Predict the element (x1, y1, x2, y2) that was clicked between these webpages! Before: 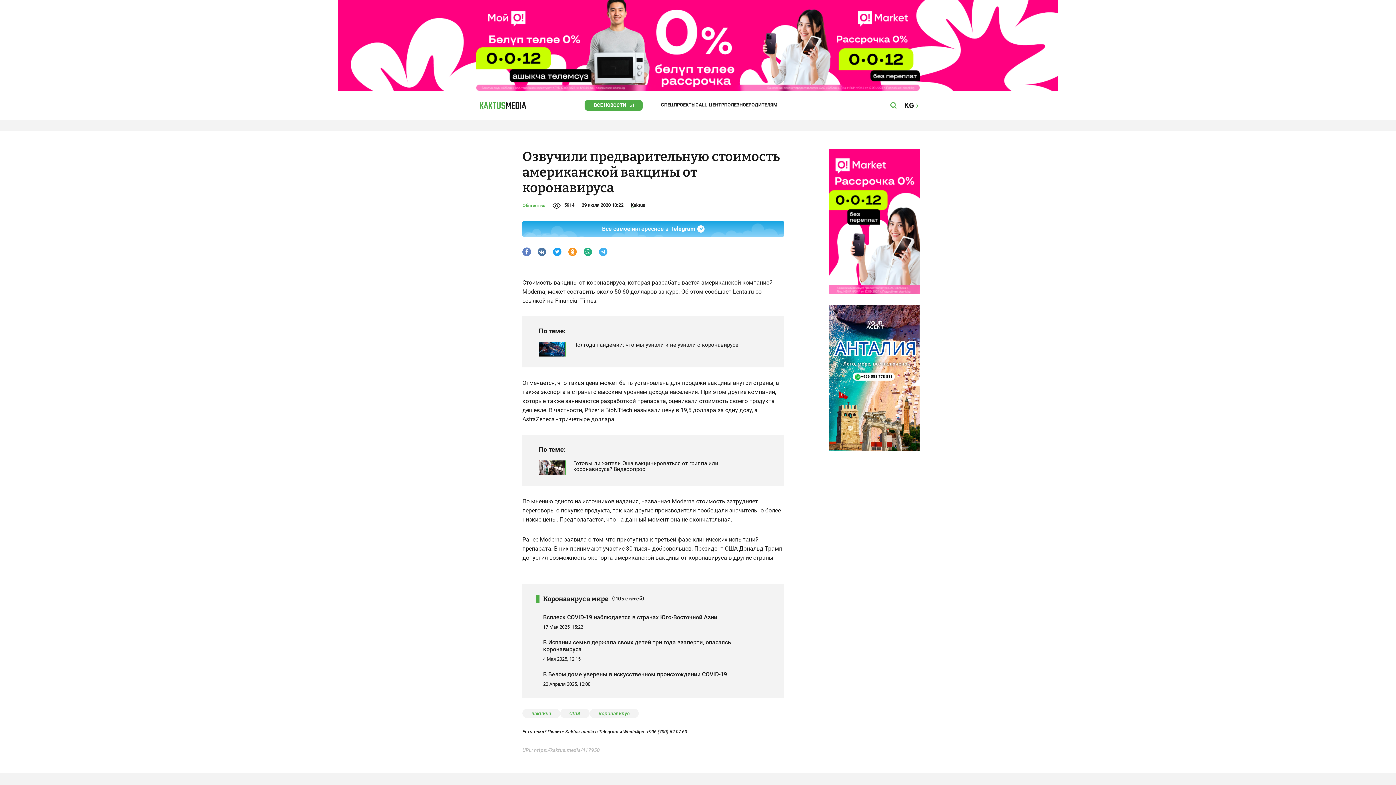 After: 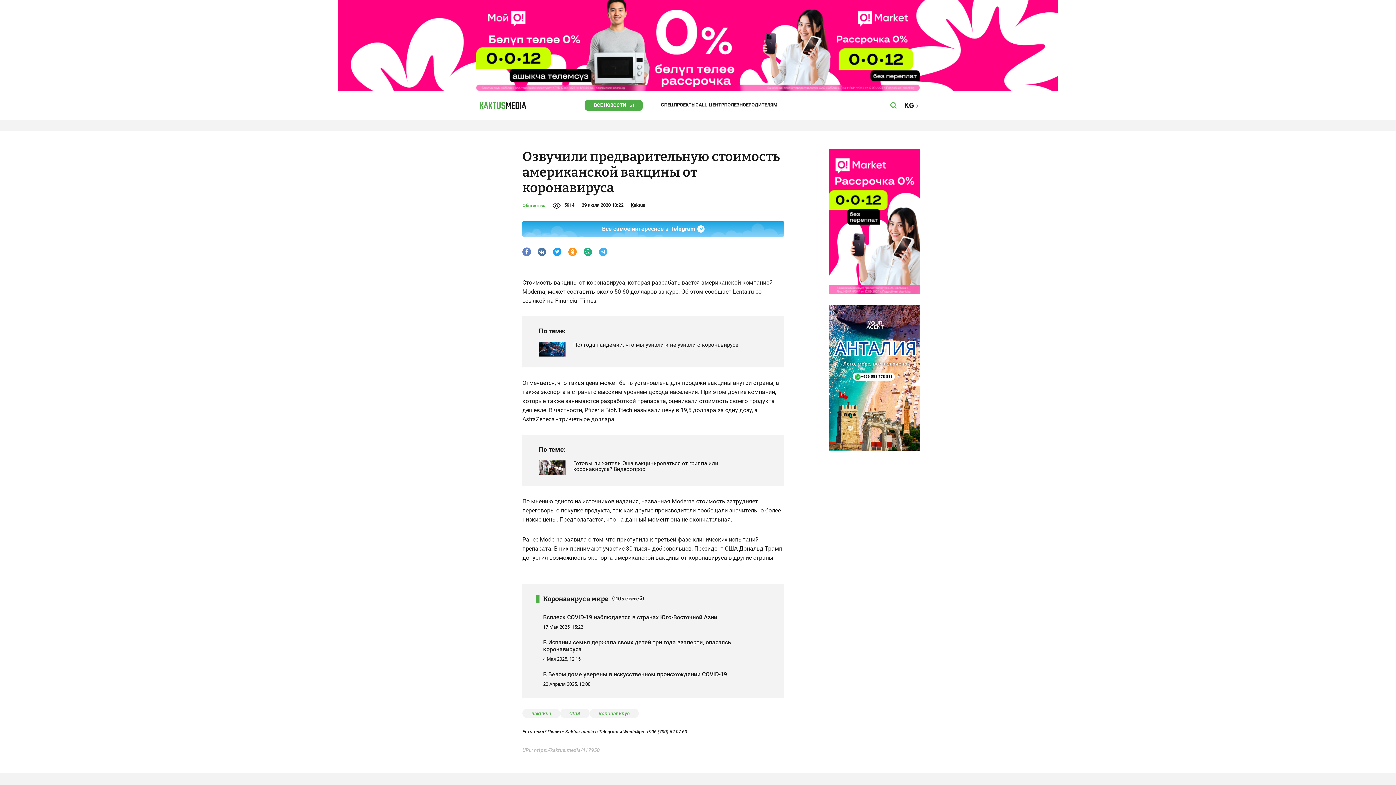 Action: bbox: (476, 0, 920, 90)